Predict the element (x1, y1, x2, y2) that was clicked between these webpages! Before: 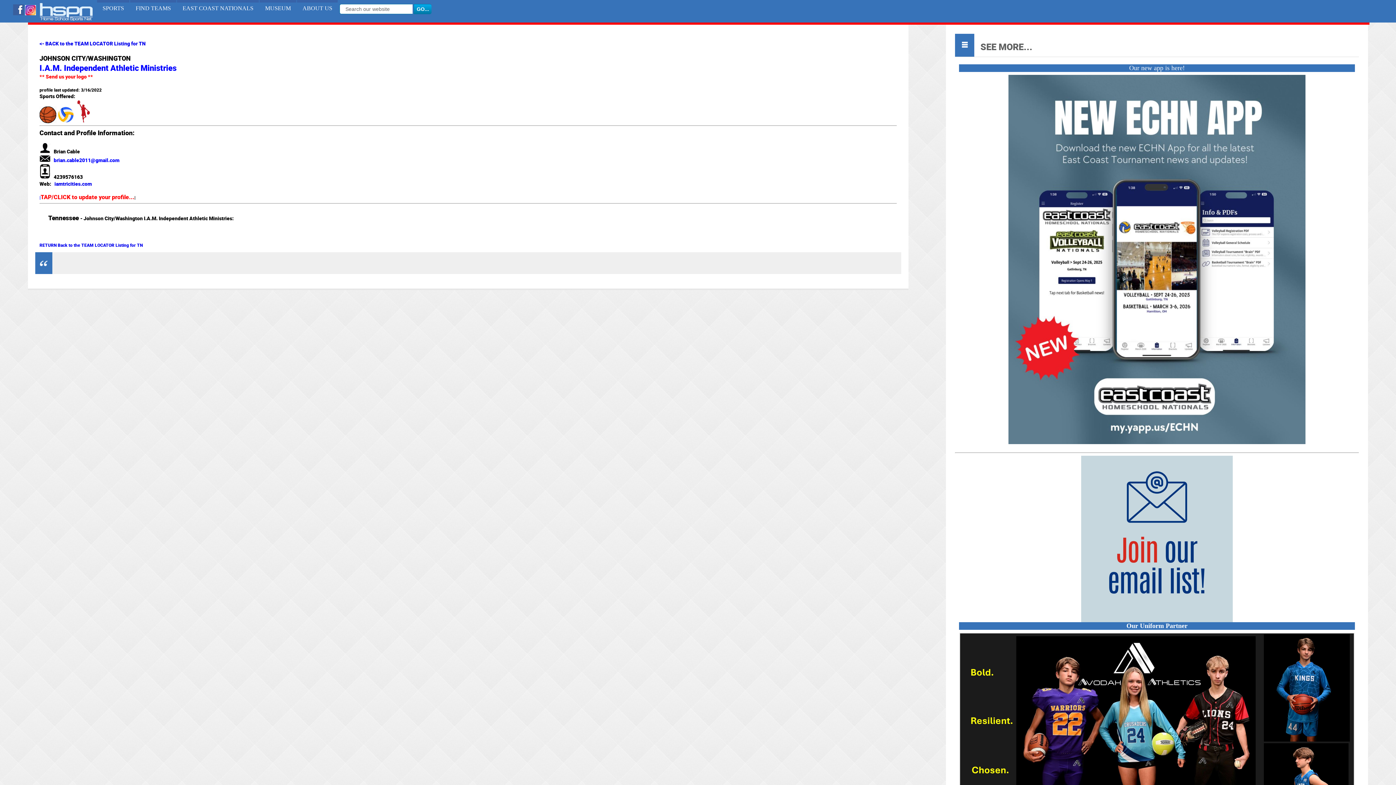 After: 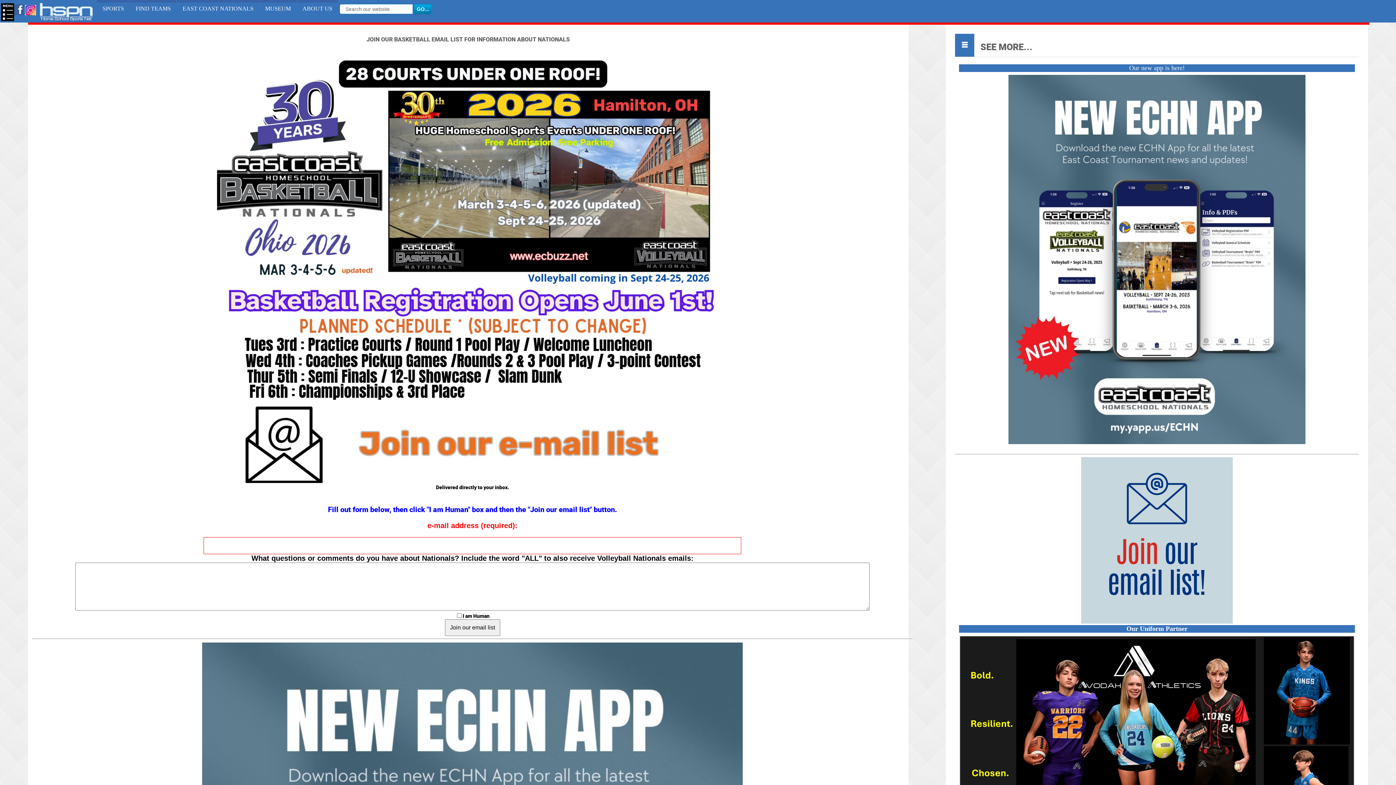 Action: bbox: (1081, 617, 1233, 624)